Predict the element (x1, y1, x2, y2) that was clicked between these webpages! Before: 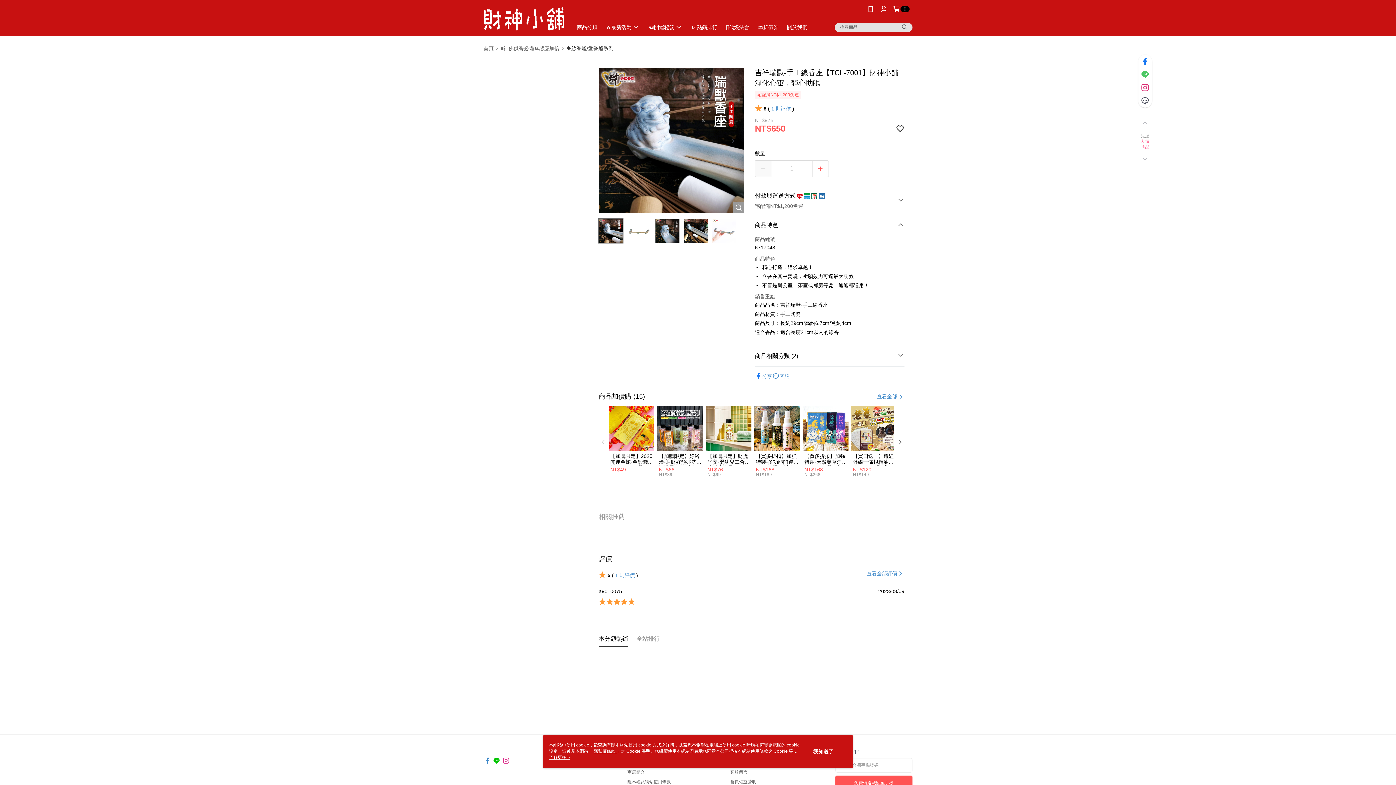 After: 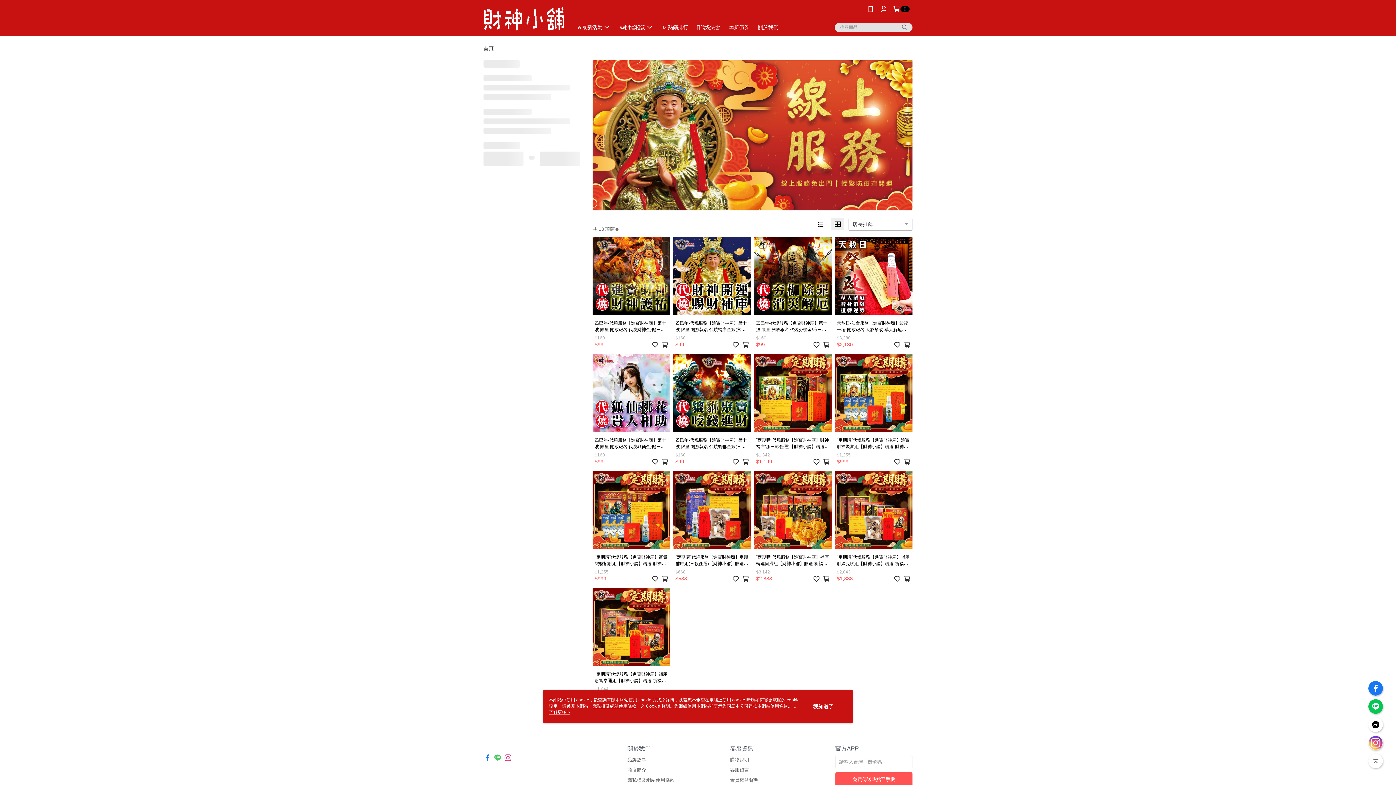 Action: label: 🪔代燒法會 bbox: (721, 18, 753, 36)